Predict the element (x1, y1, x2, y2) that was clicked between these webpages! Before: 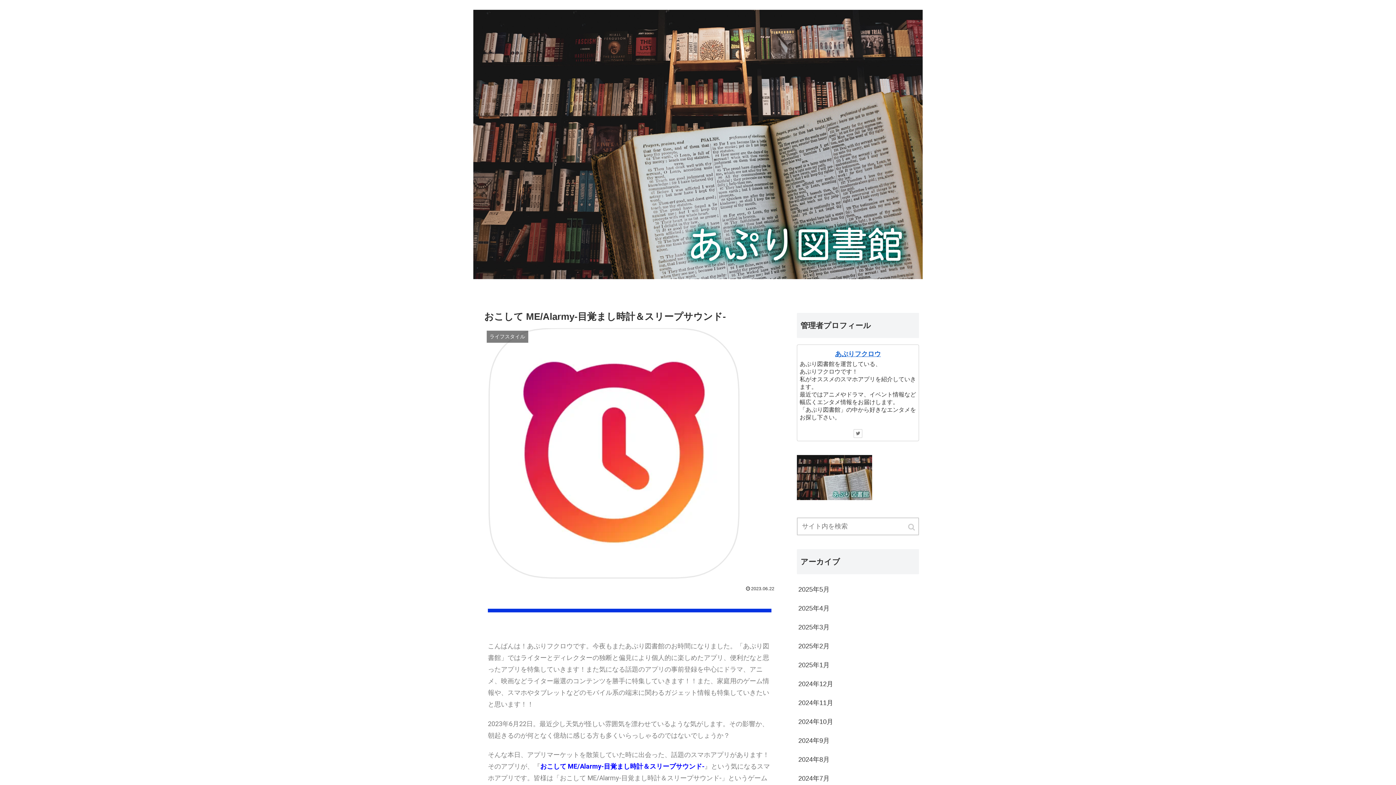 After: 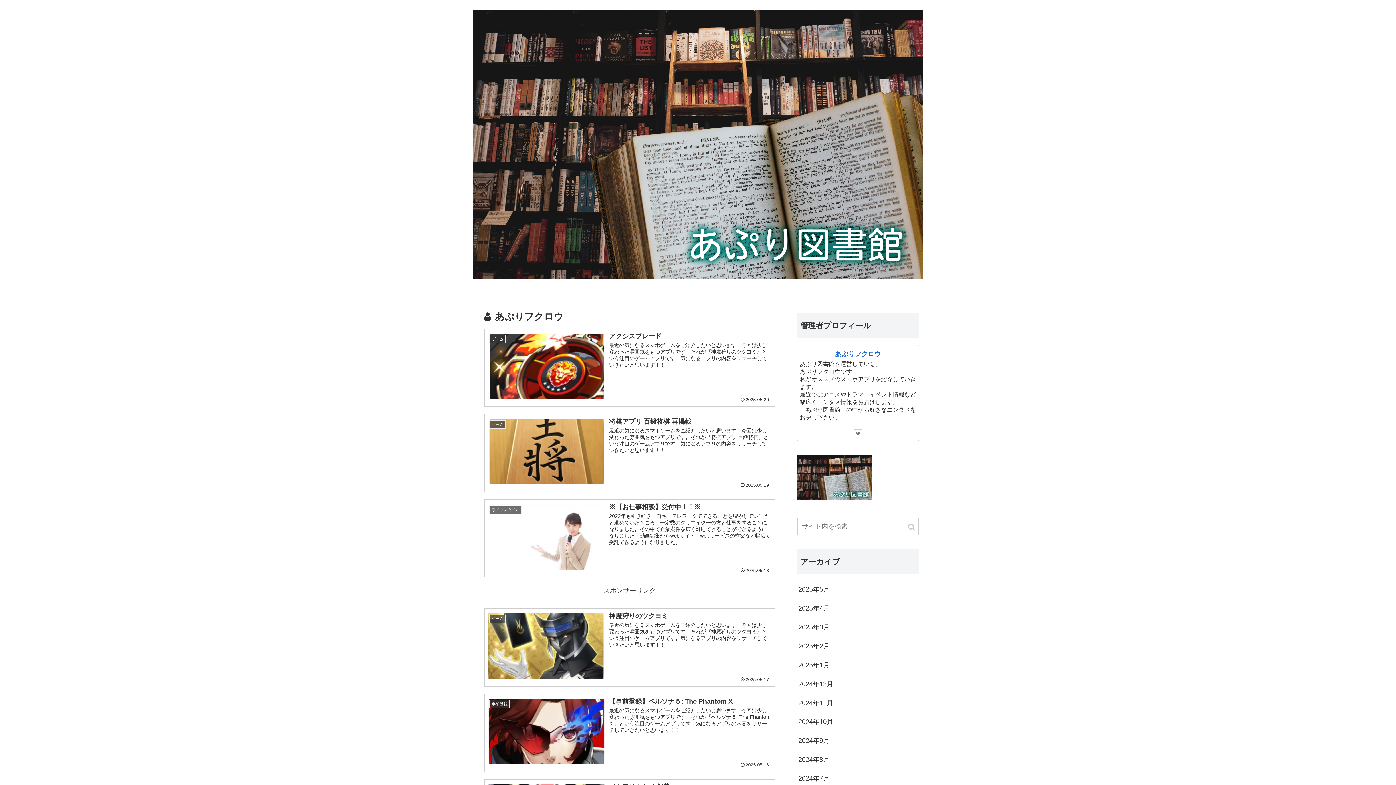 Action: bbox: (835, 350, 881, 357) label: あぷりフクロウ